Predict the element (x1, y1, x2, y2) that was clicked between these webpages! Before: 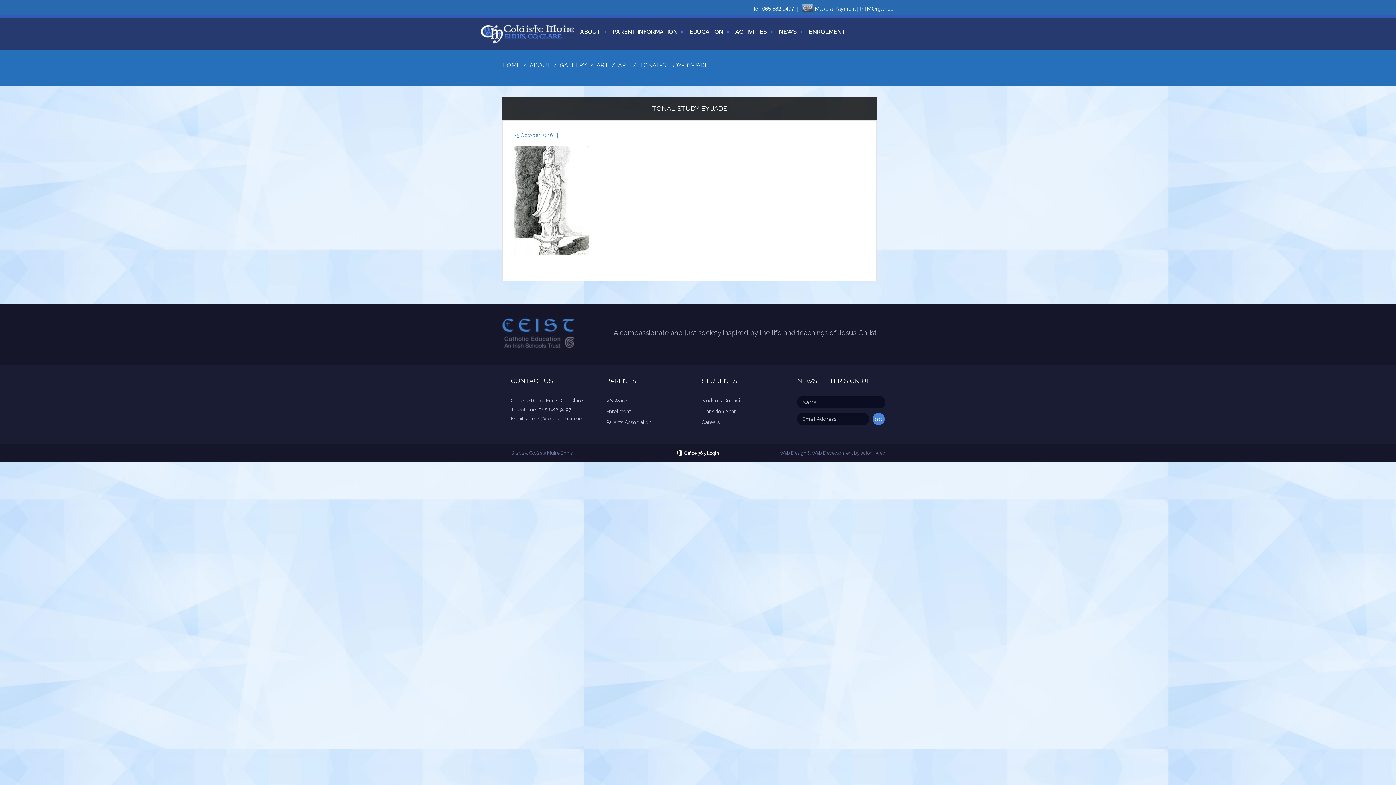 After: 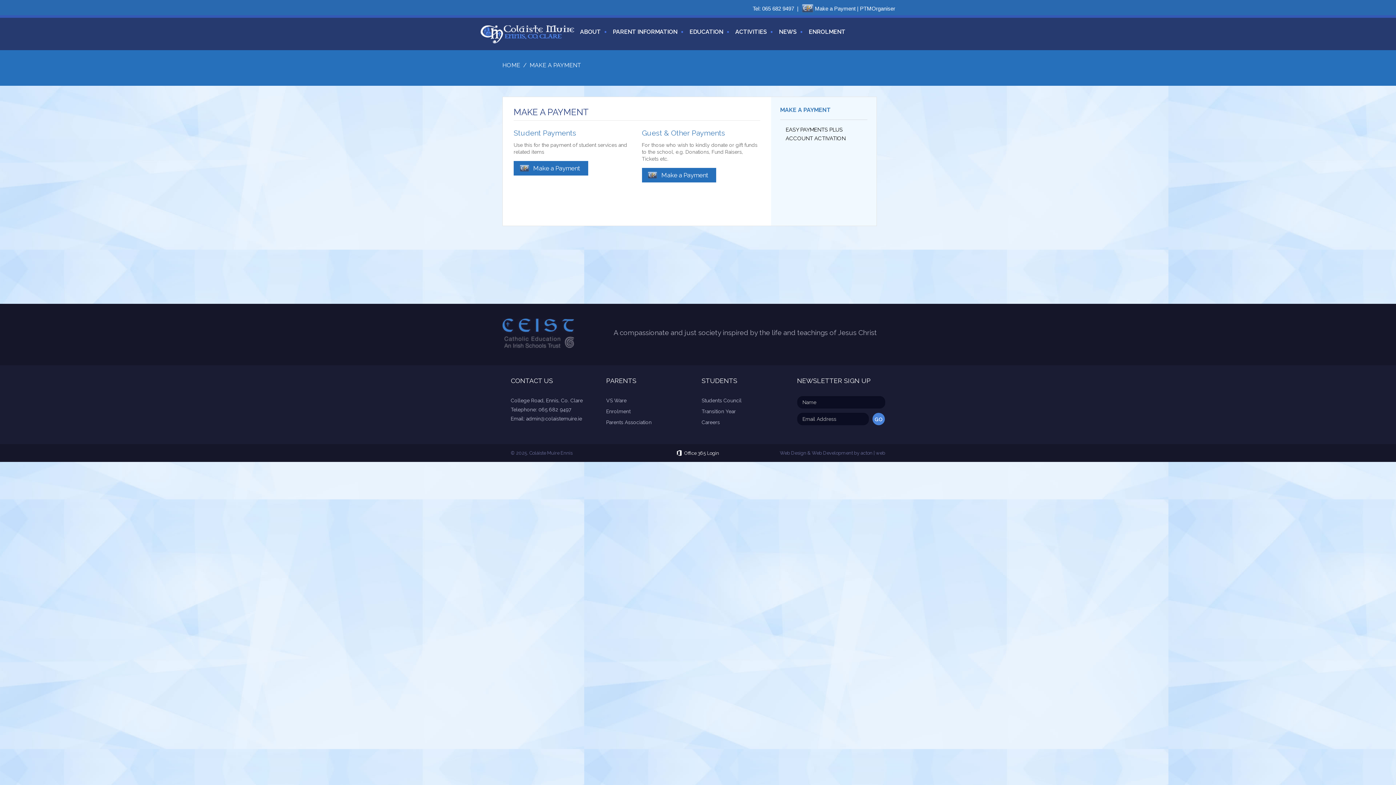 Action: label: Make a Payment bbox: (815, 5, 855, 11)